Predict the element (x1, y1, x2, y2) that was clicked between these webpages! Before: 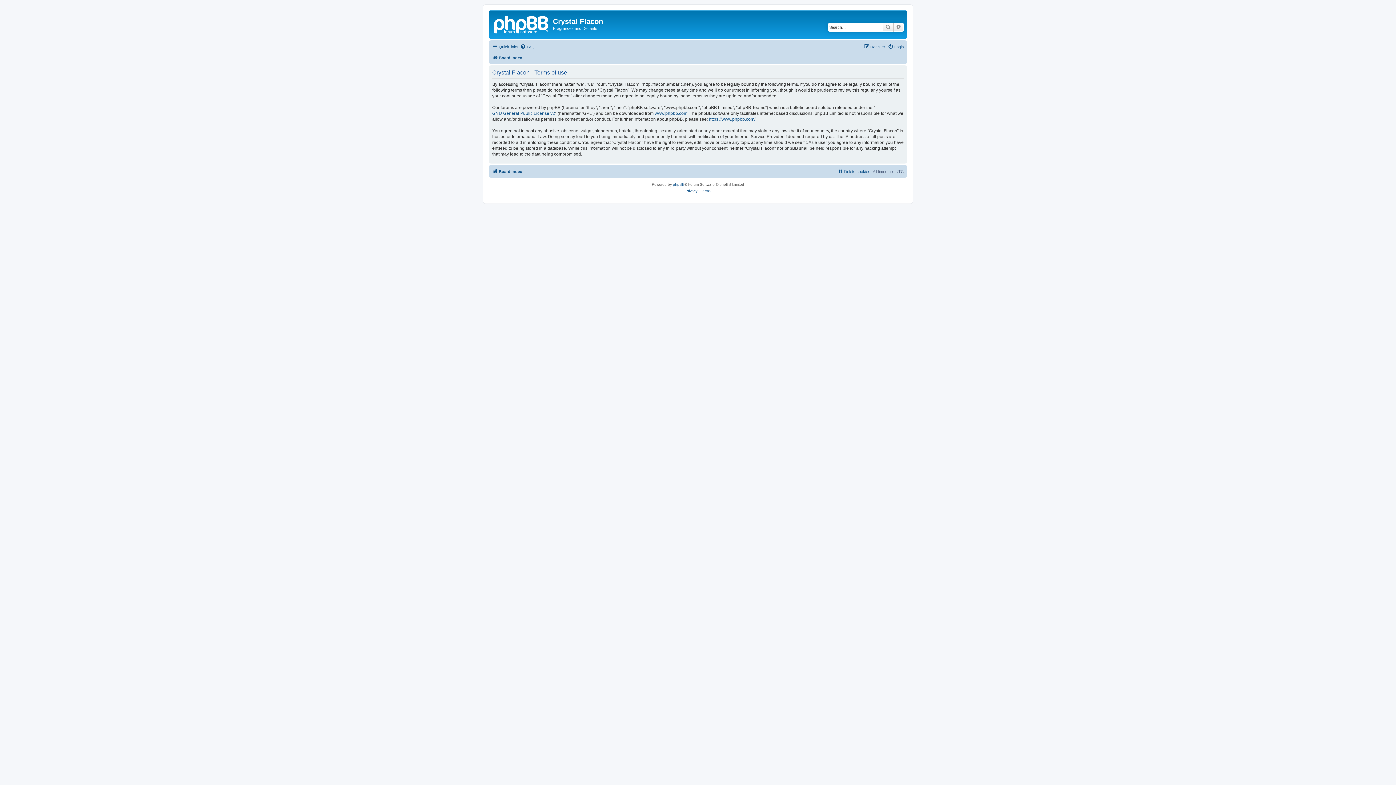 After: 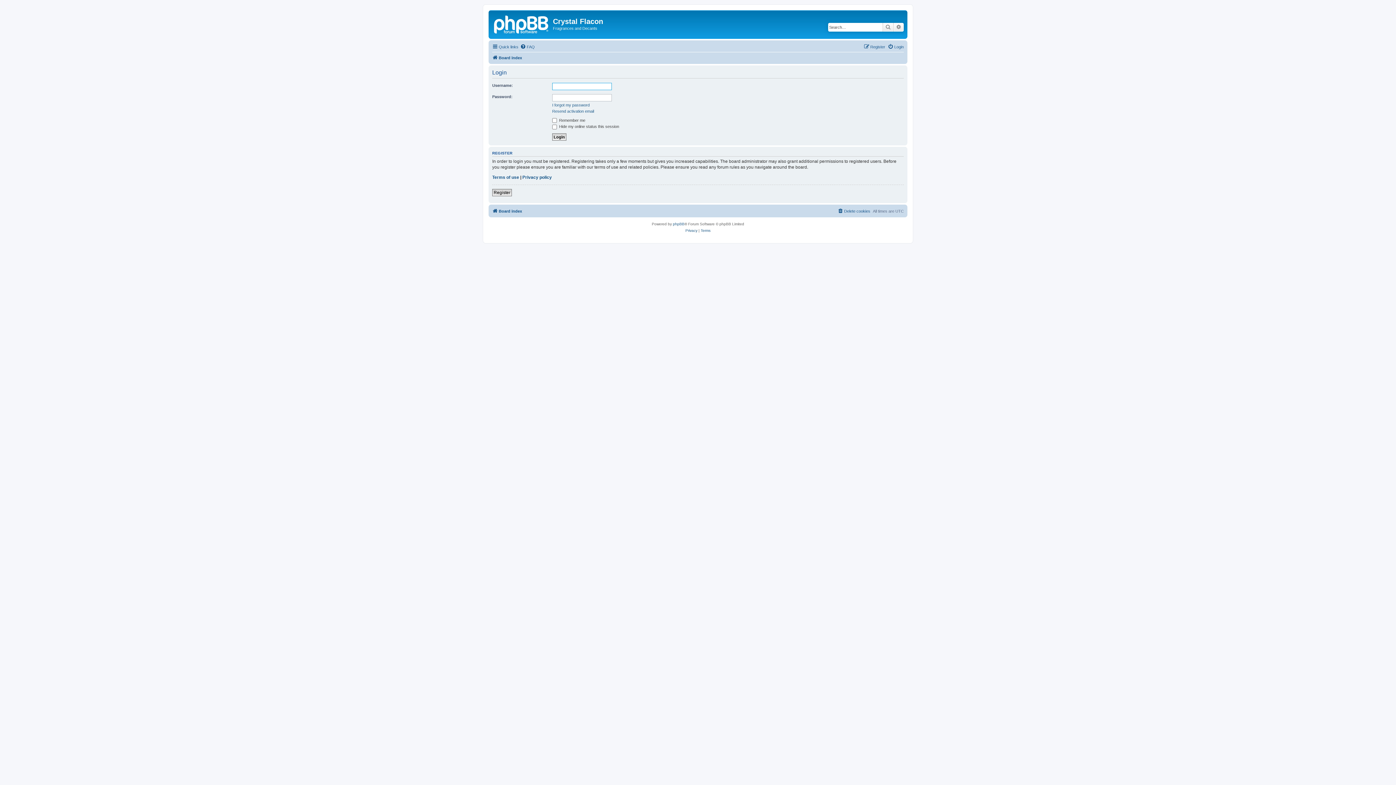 Action: label: Login bbox: (888, 42, 904, 51)